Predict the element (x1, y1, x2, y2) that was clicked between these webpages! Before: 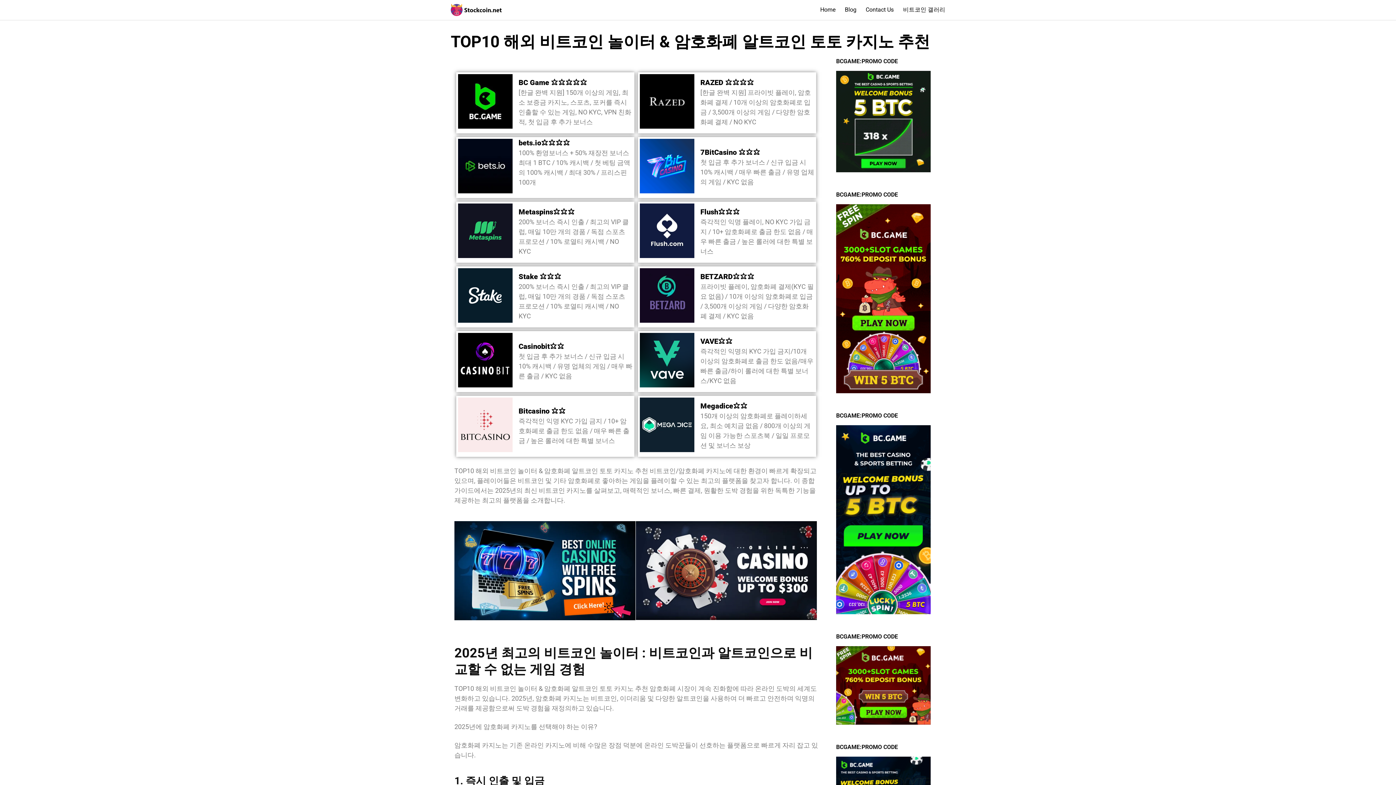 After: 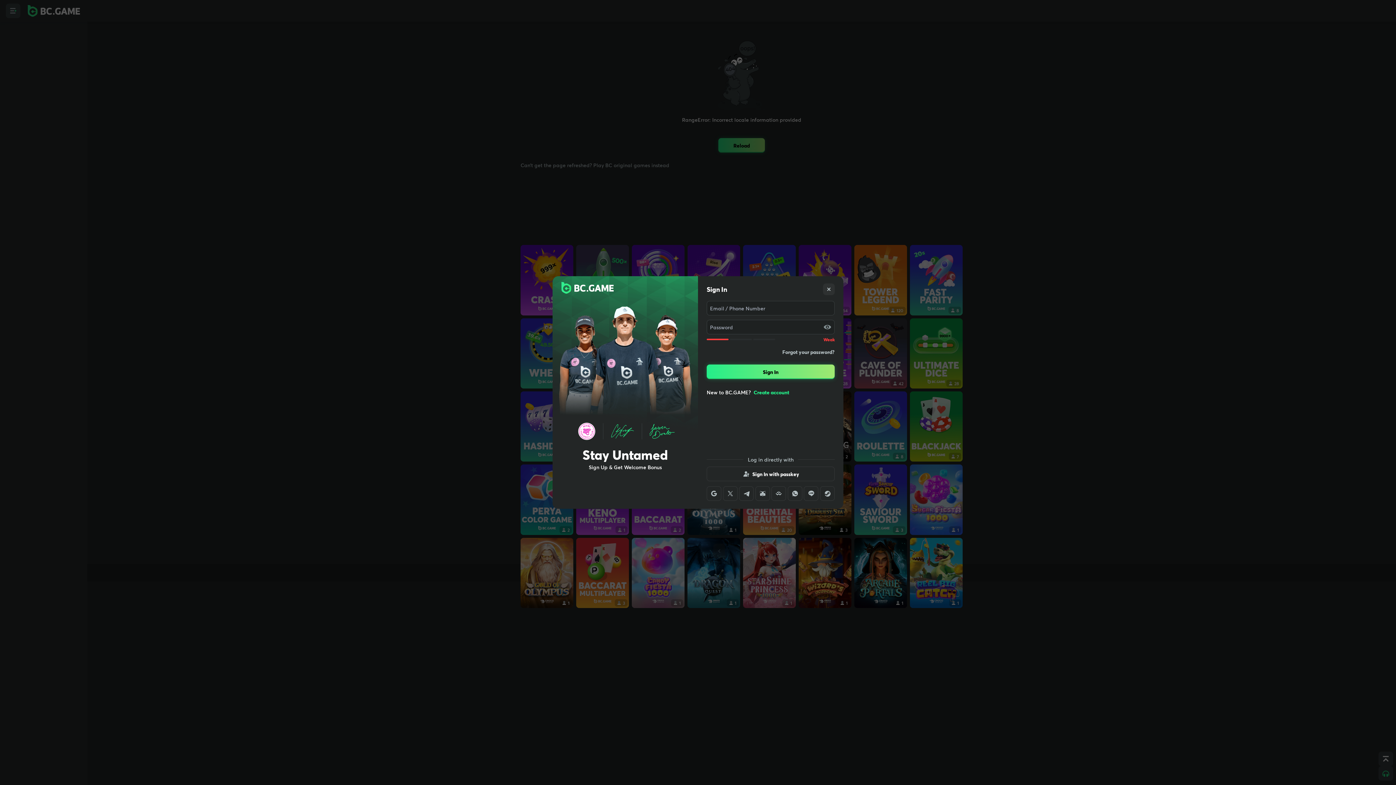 Action: bbox: (836, 682, 930, 689)